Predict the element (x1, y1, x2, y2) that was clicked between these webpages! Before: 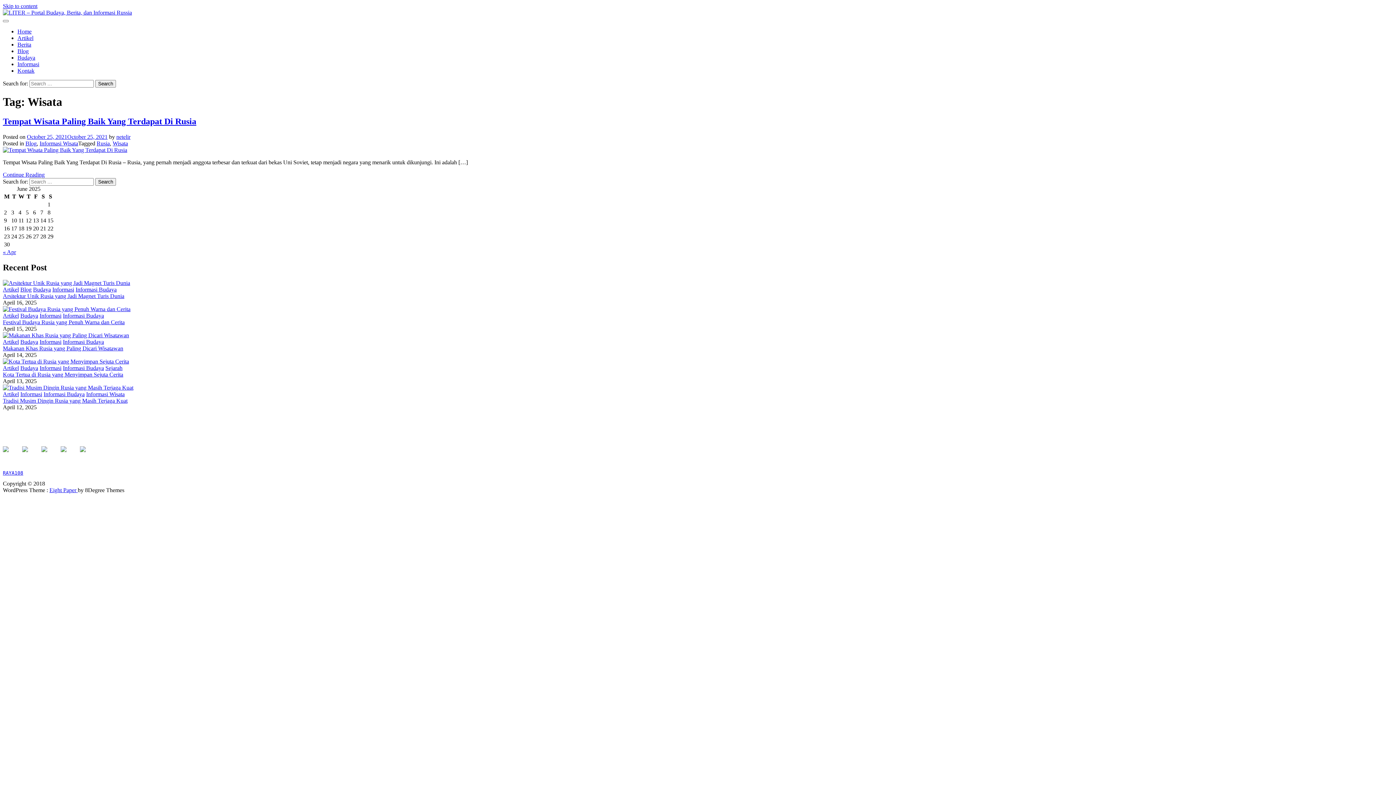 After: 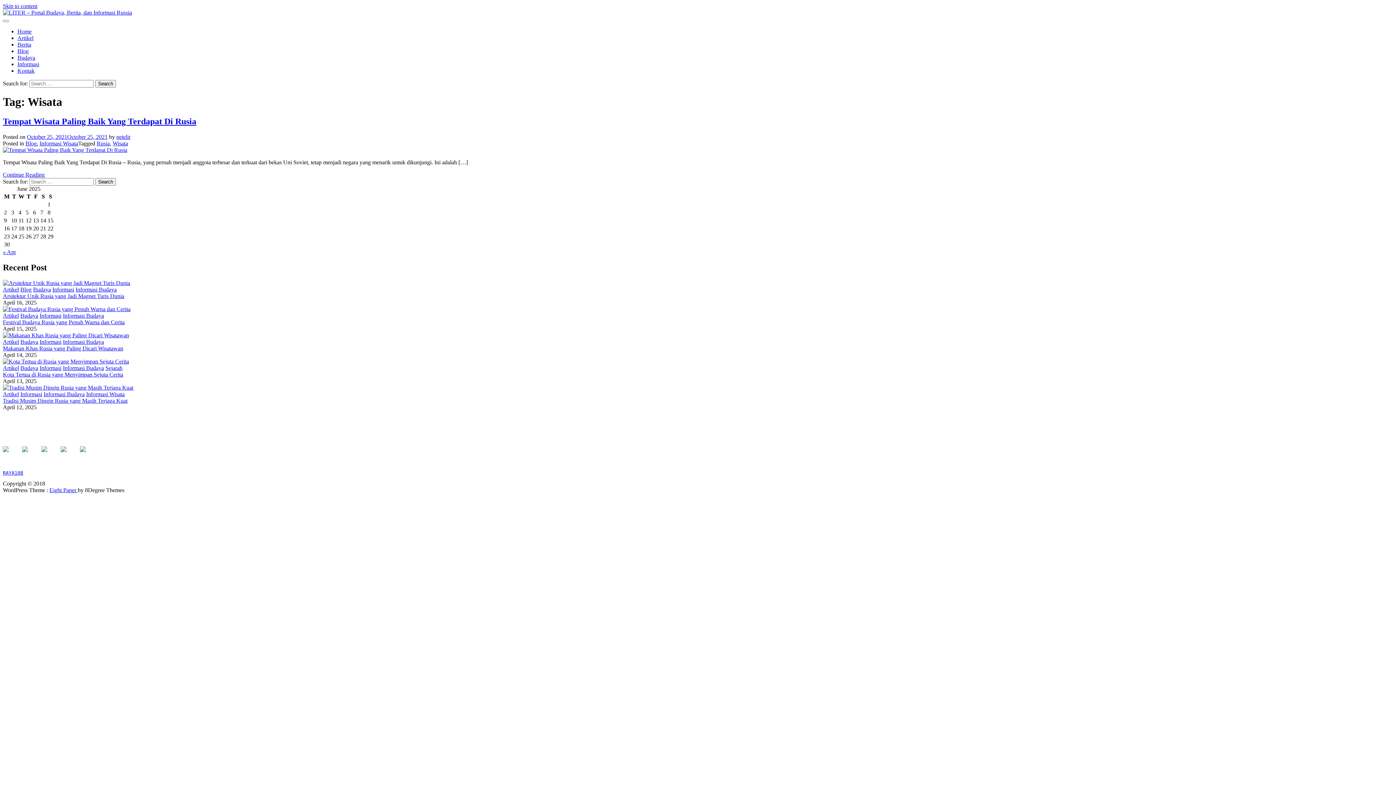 Action: bbox: (22, 446, 39, 463)